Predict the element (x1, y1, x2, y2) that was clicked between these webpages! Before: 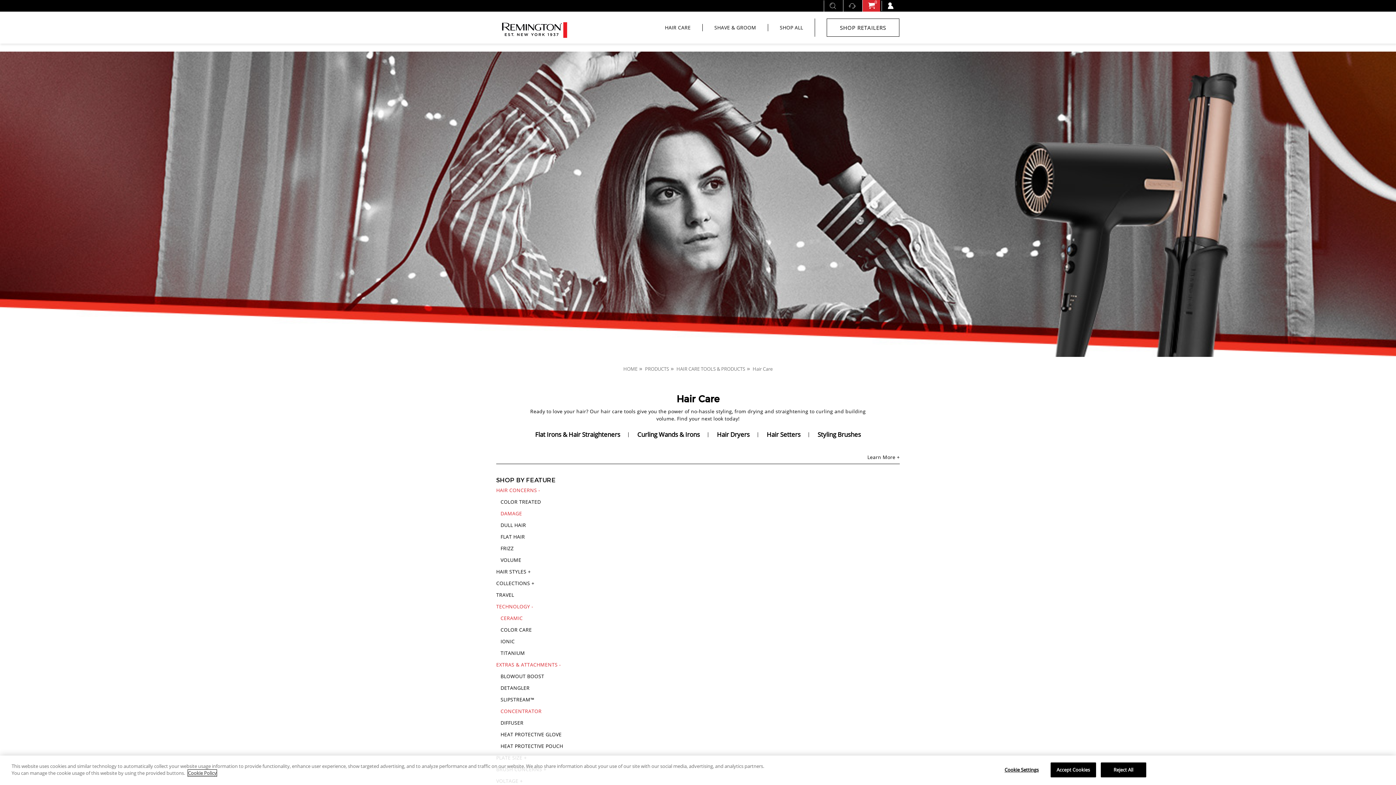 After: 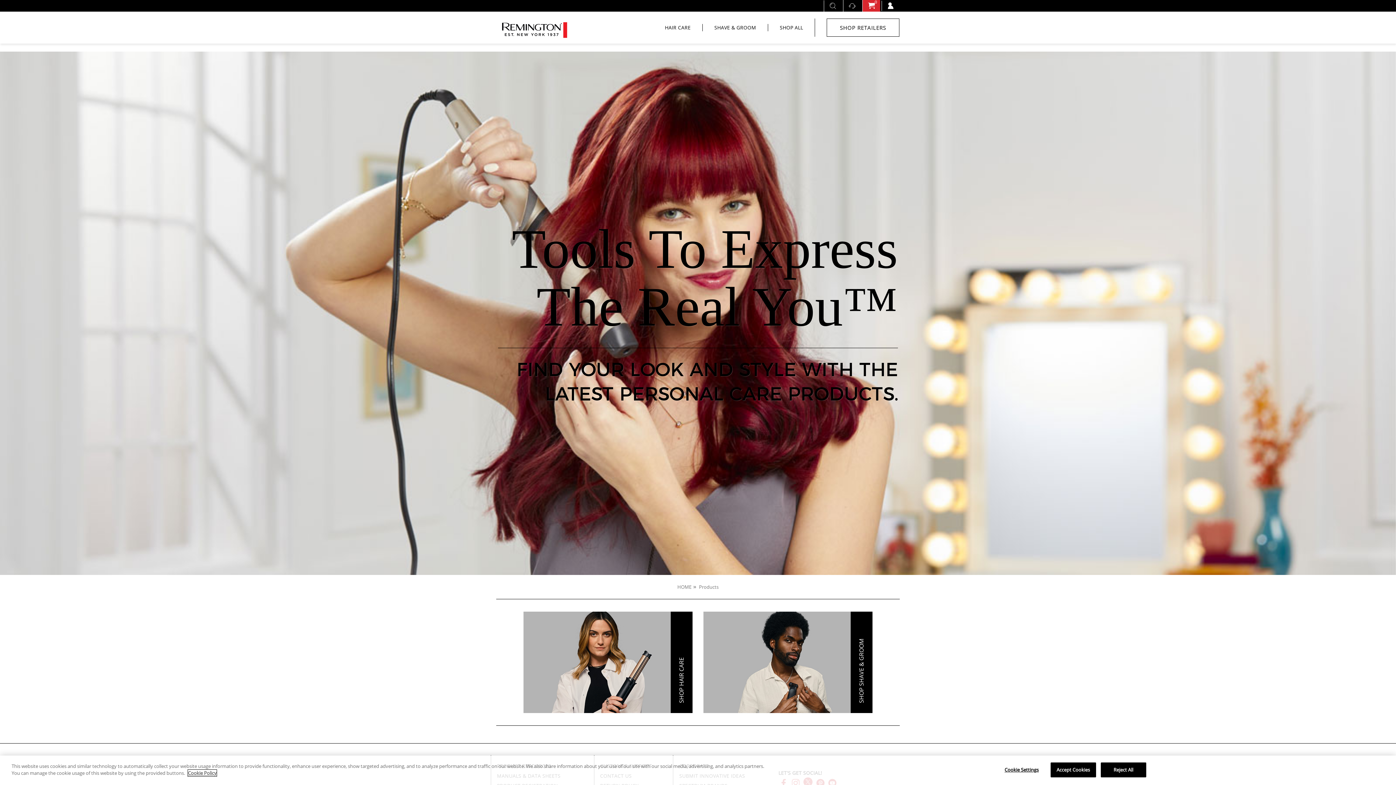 Action: label: PRODUCTS bbox: (645, 365, 669, 372)